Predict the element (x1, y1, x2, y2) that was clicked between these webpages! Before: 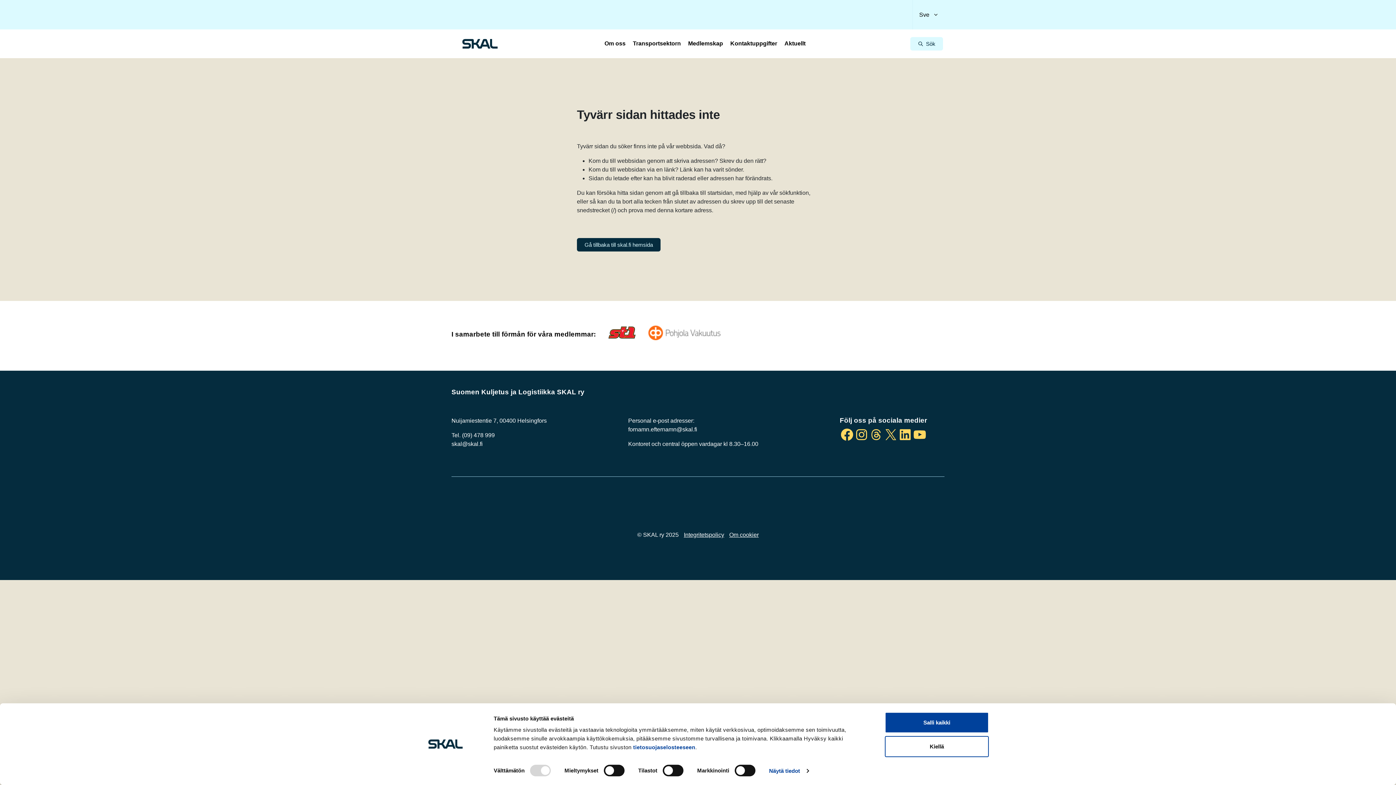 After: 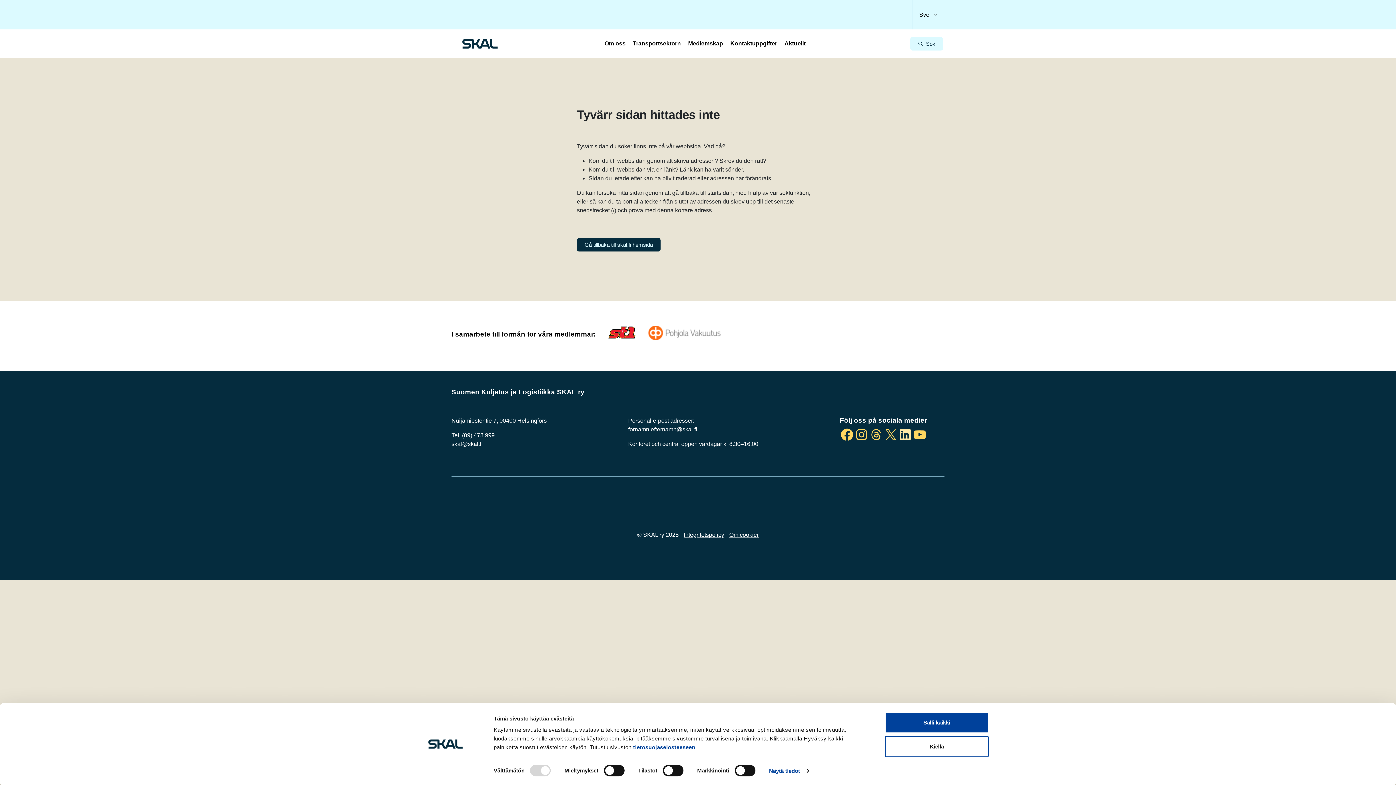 Action: label: LinkedIn bbox: (898, 427, 912, 442)